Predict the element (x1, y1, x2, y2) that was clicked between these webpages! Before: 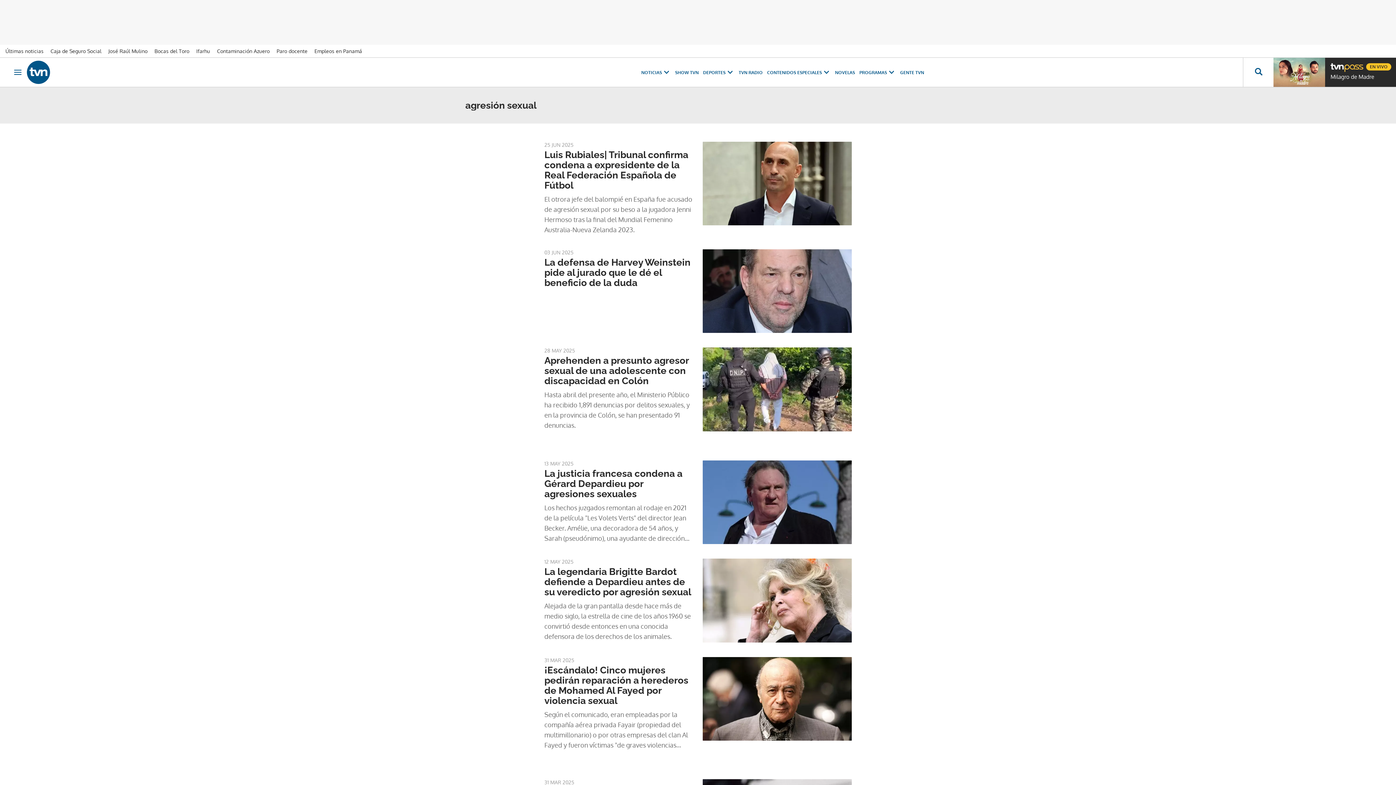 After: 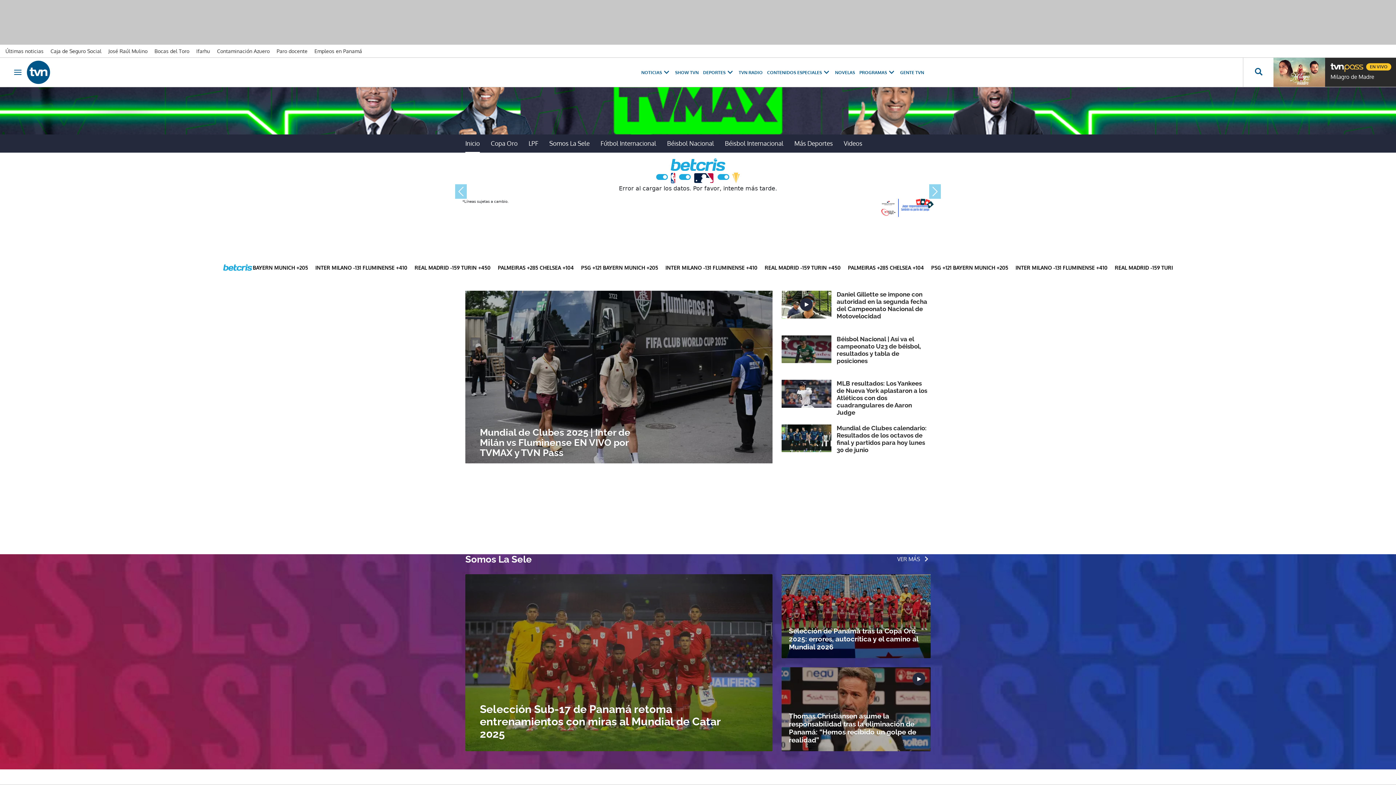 Action: label: DEPORTES bbox: (703, 69, 734, 75)